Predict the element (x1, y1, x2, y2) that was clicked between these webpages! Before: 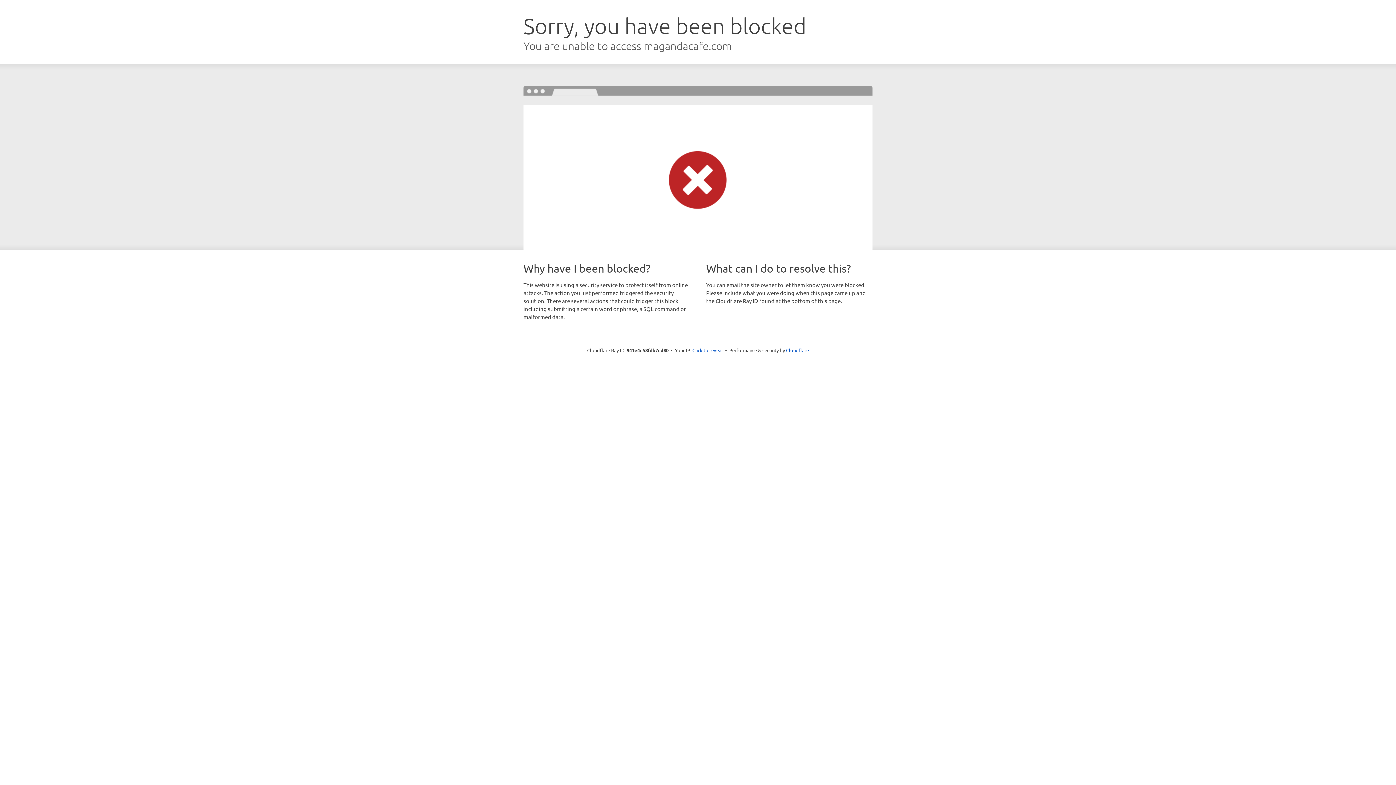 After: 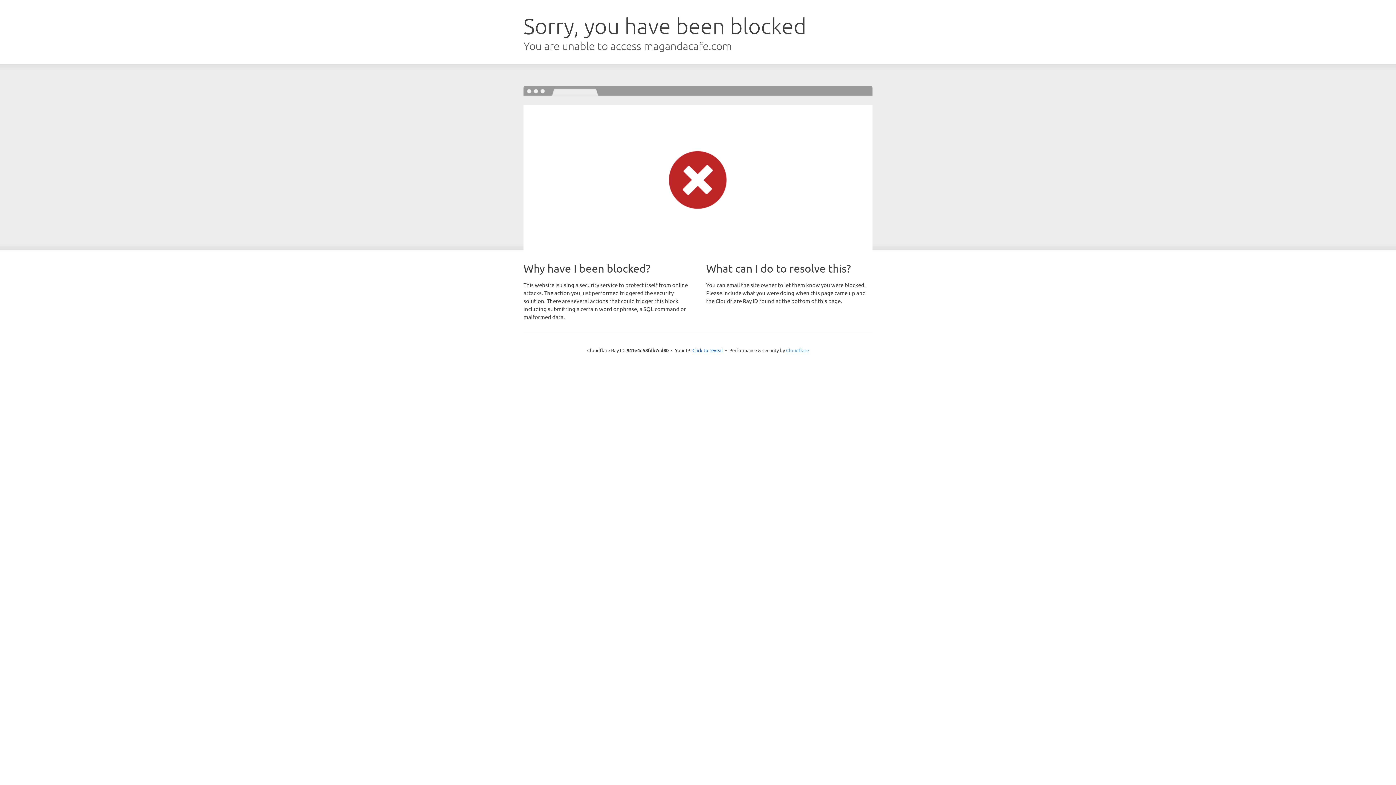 Action: label: Cloudflare bbox: (786, 347, 809, 353)